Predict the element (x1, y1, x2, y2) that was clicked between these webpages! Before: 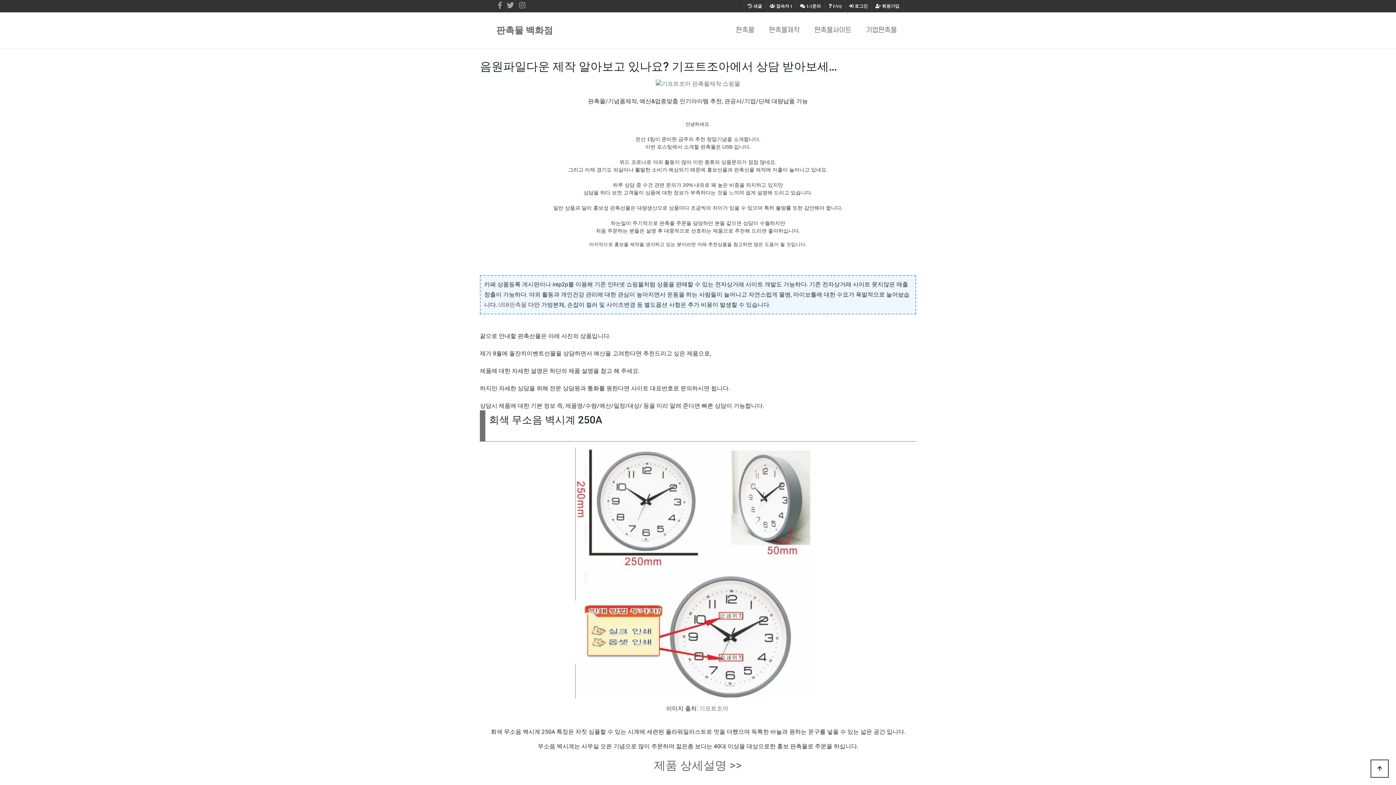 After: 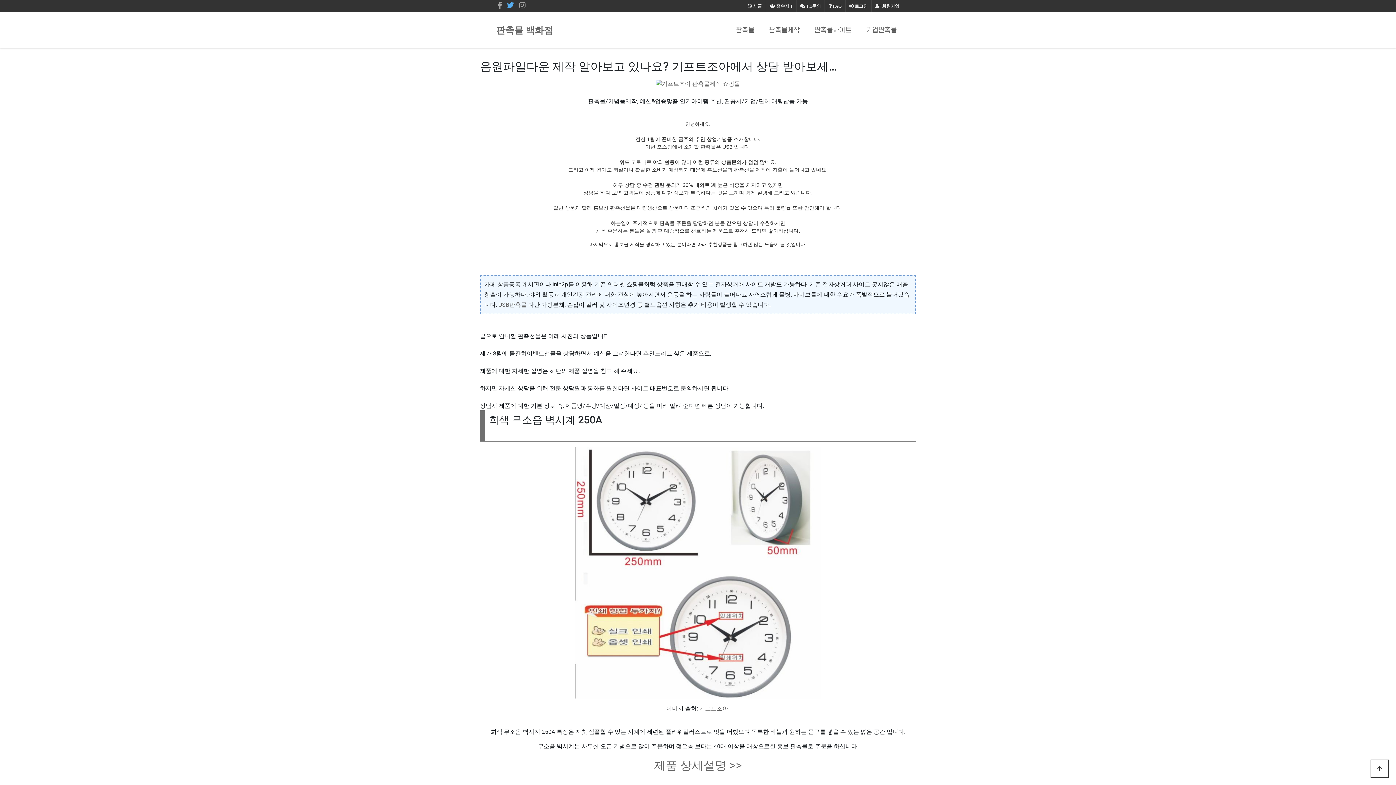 Action: bbox: (506, 2, 514, 9)